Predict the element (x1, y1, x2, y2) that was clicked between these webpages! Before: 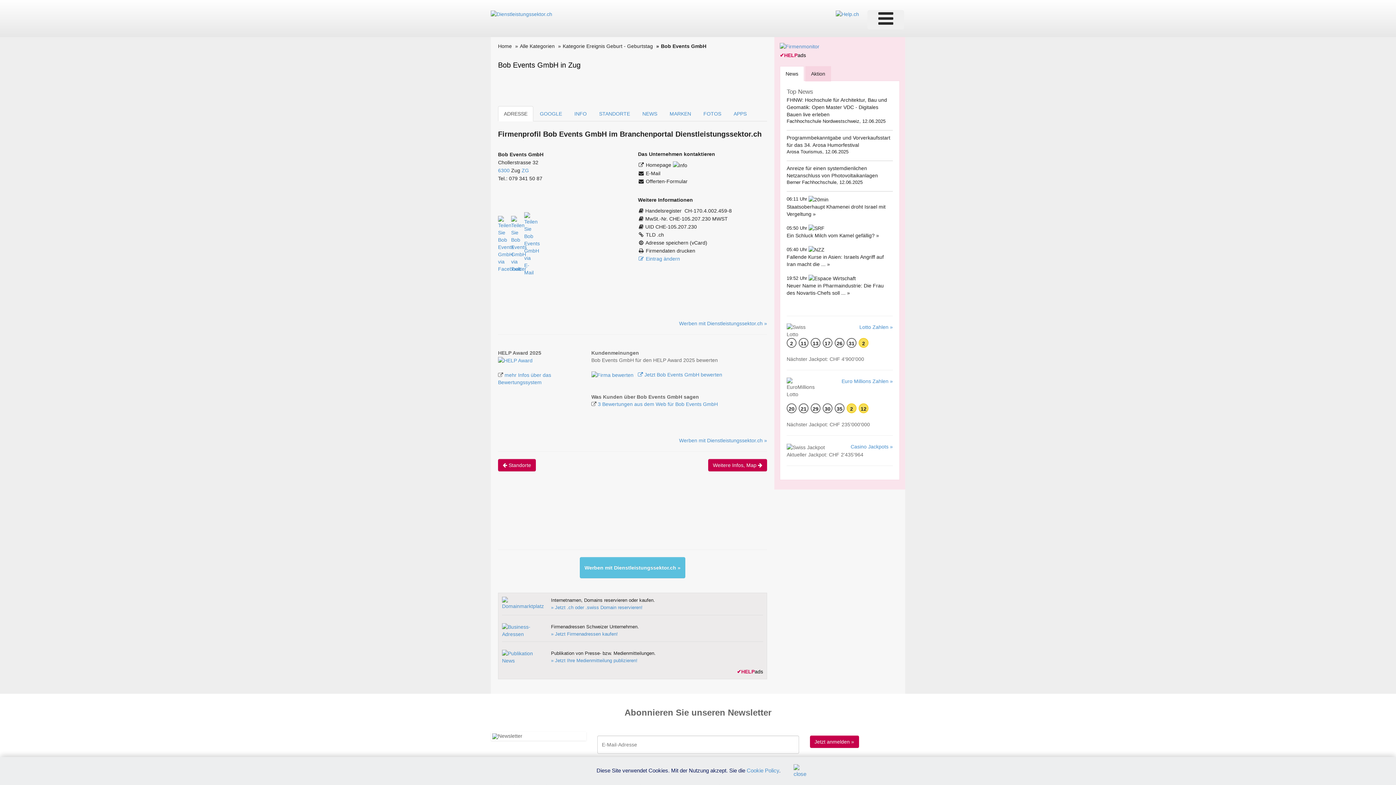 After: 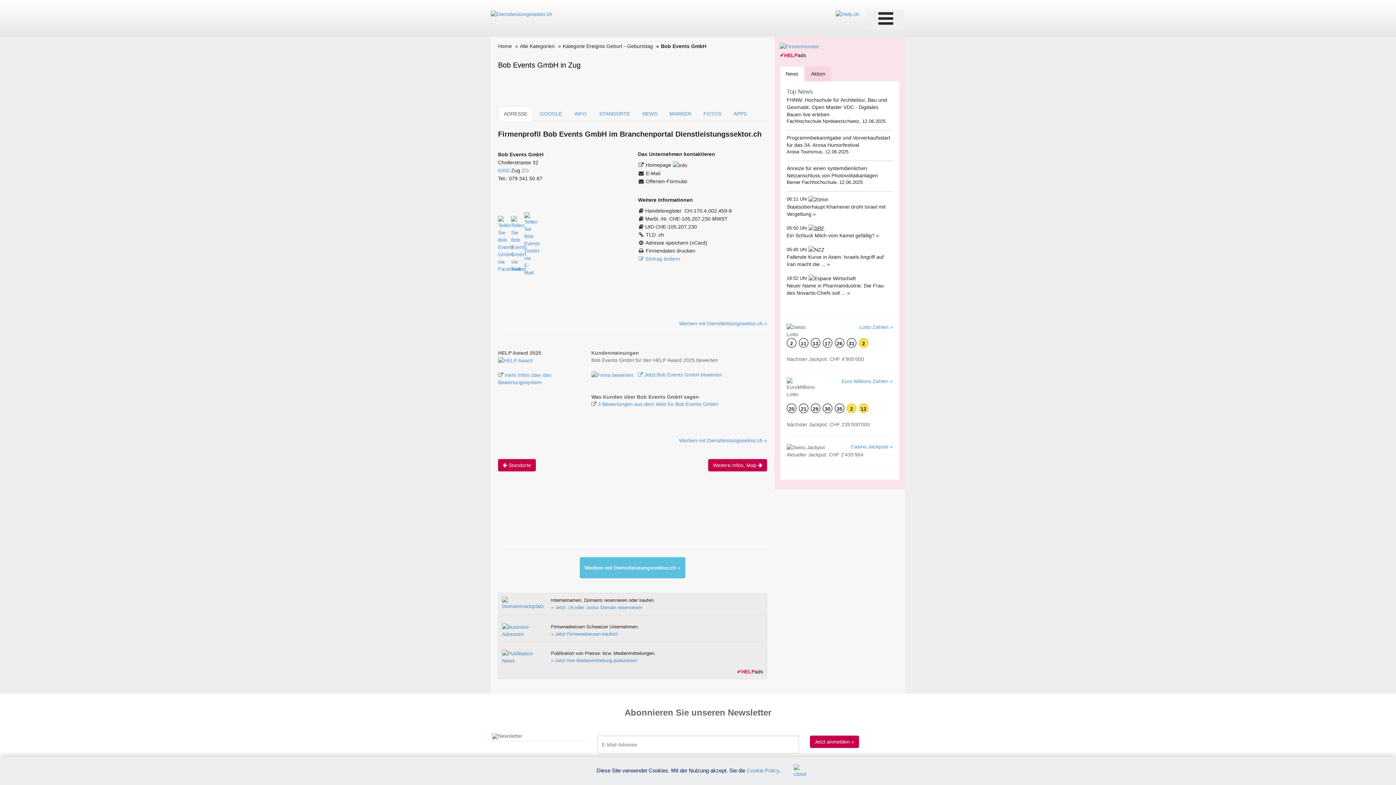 Action: bbox: (808, 224, 824, 230)